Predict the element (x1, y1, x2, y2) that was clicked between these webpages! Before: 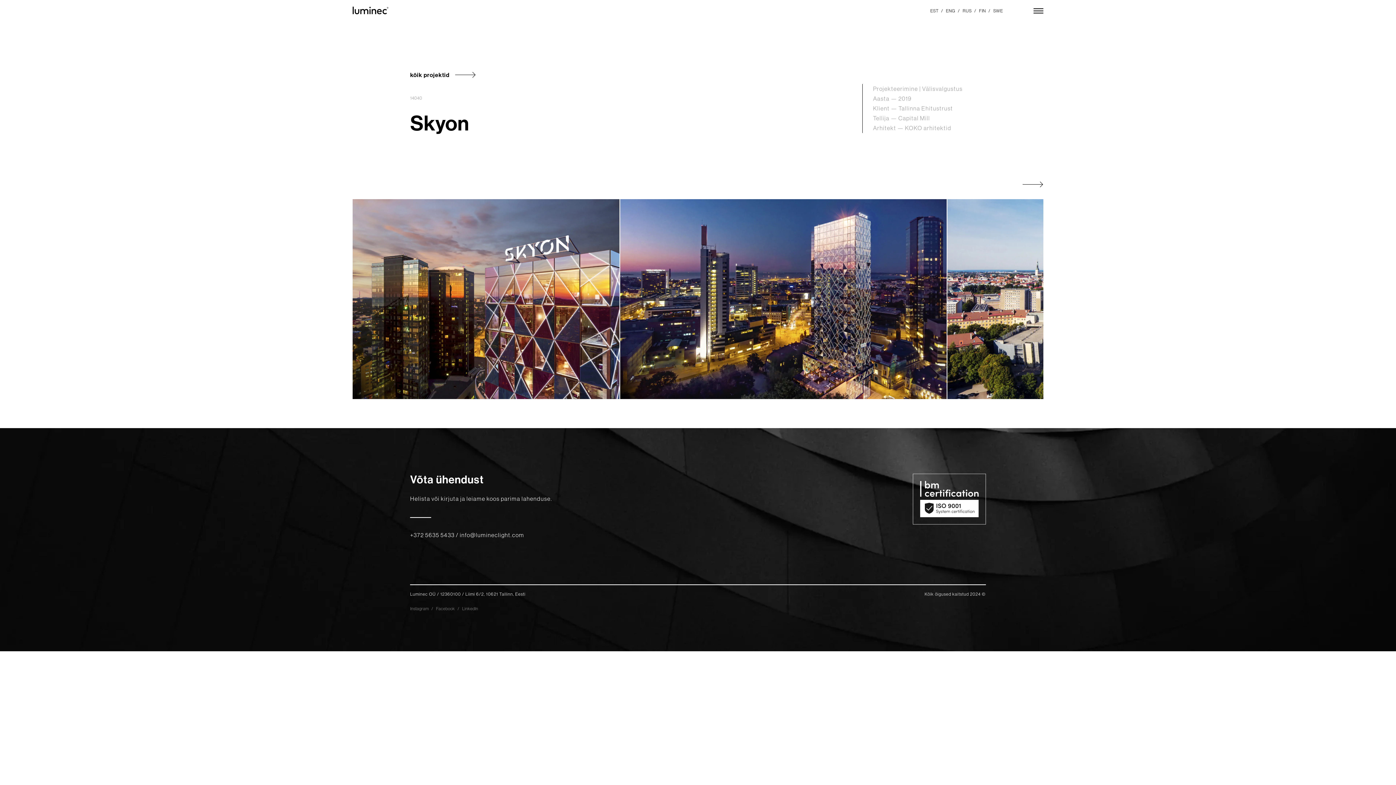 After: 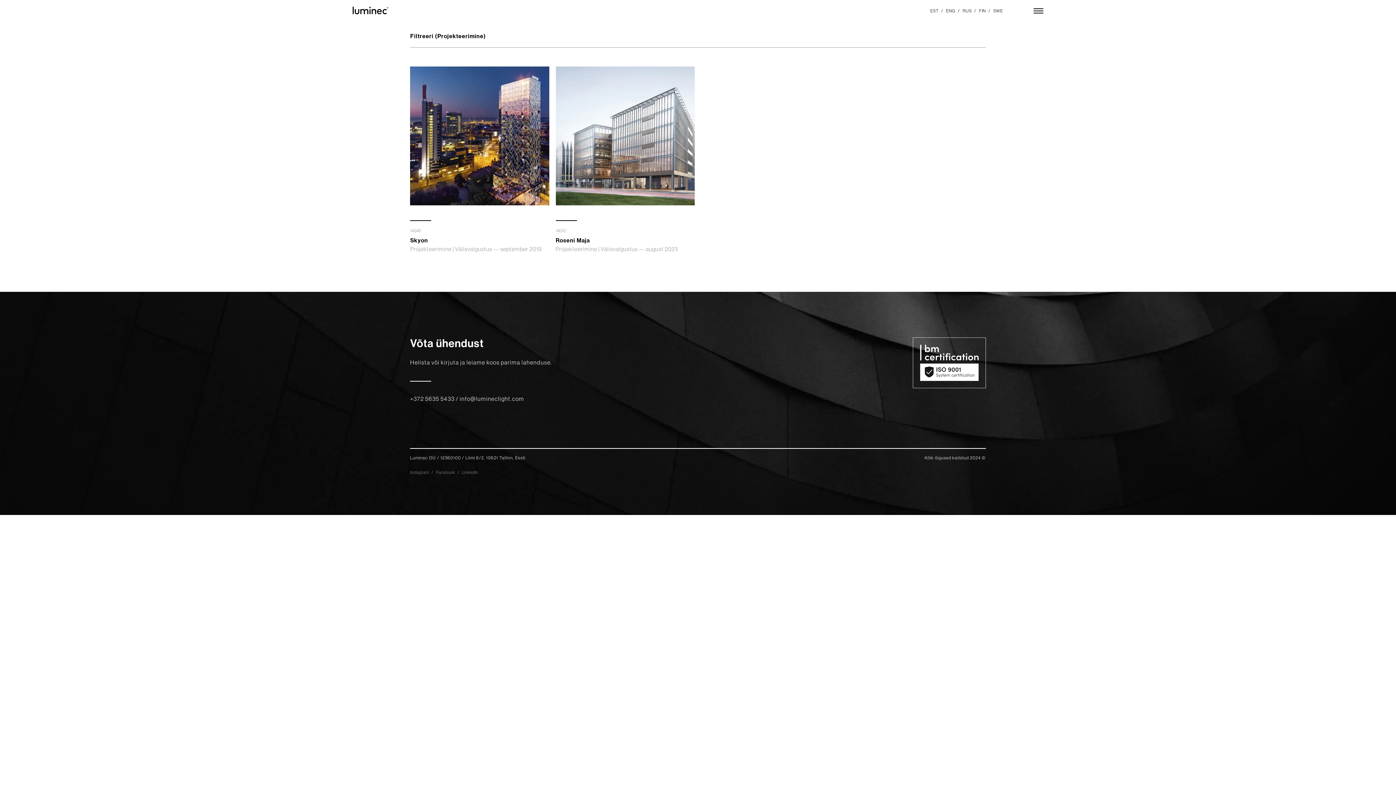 Action: label: Projekteerimine bbox: (873, 84, 918, 92)